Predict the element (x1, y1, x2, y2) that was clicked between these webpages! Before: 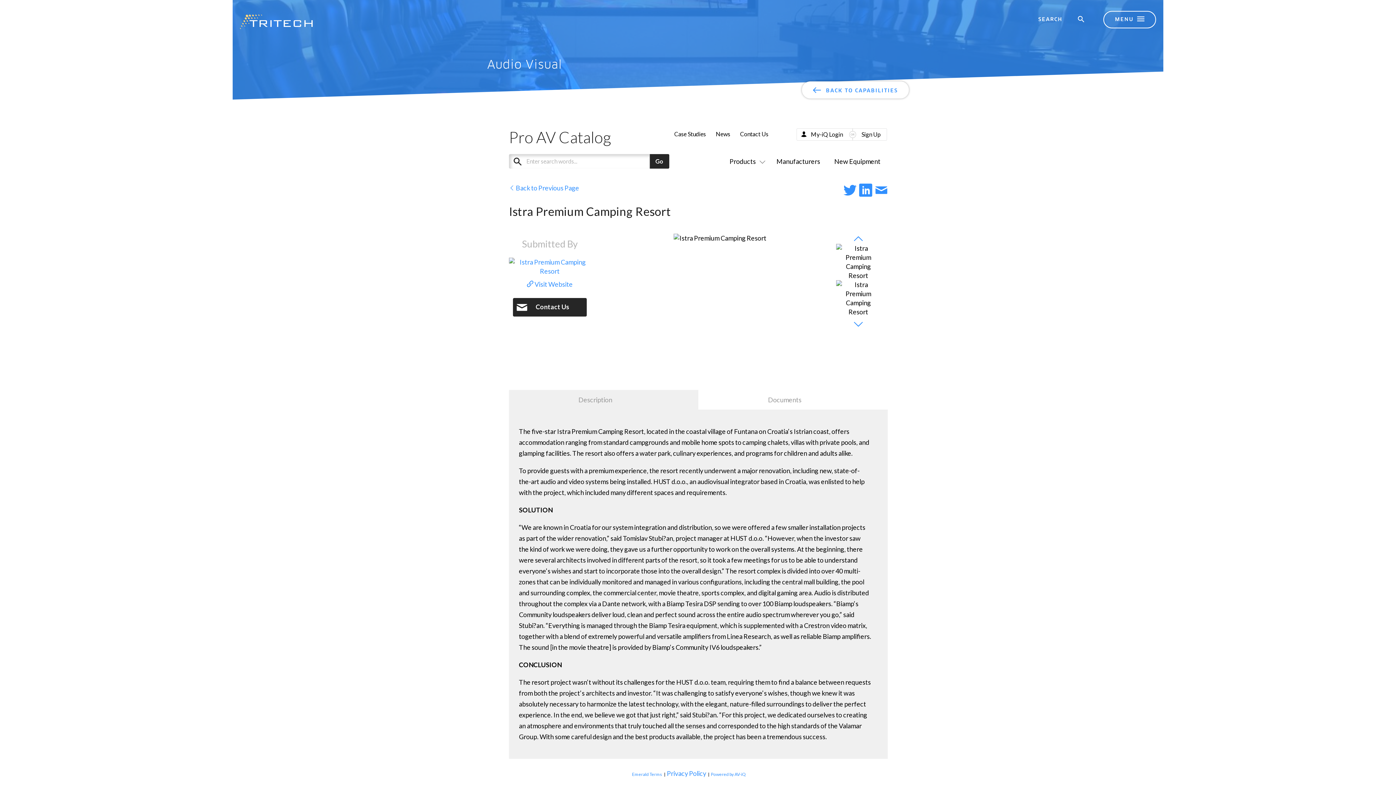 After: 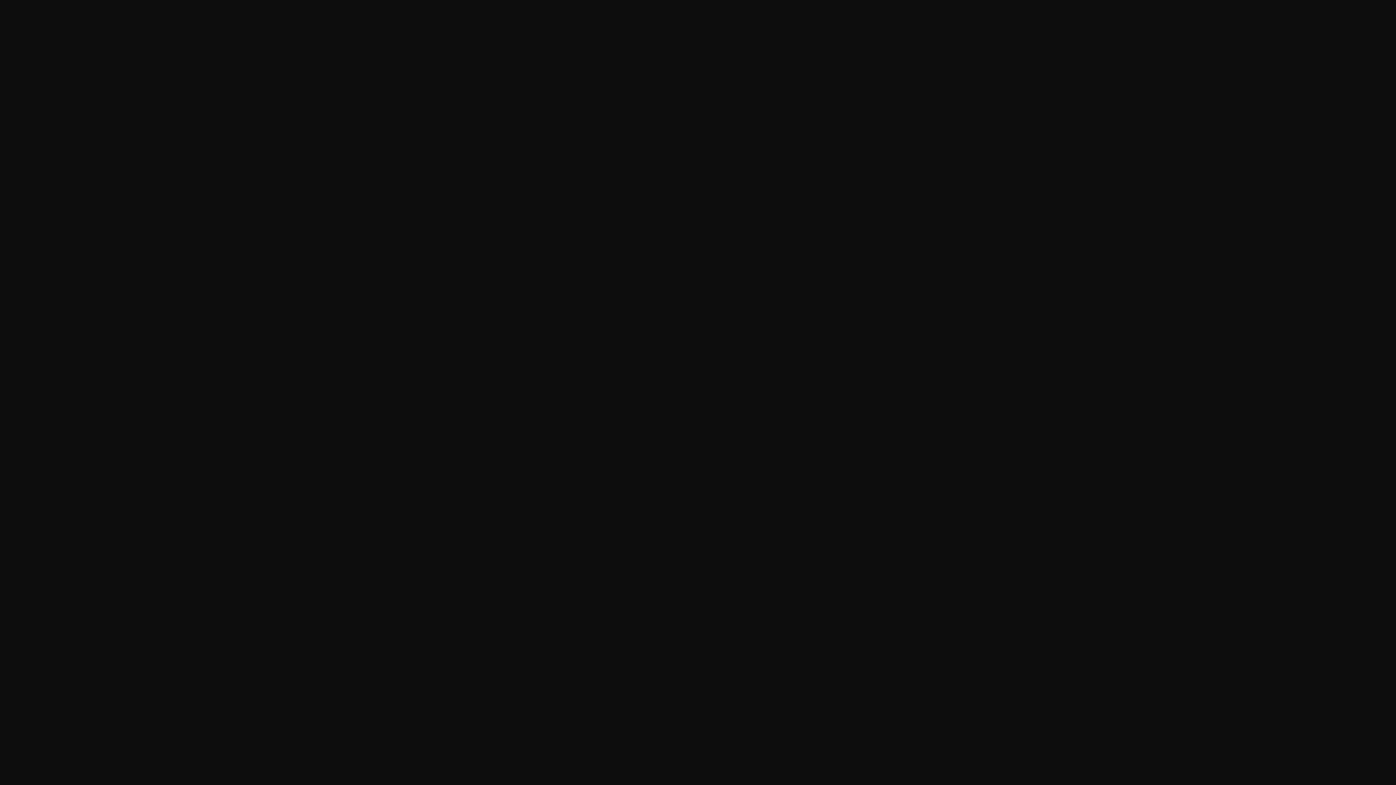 Action: bbox: (874, 182, 888, 198)